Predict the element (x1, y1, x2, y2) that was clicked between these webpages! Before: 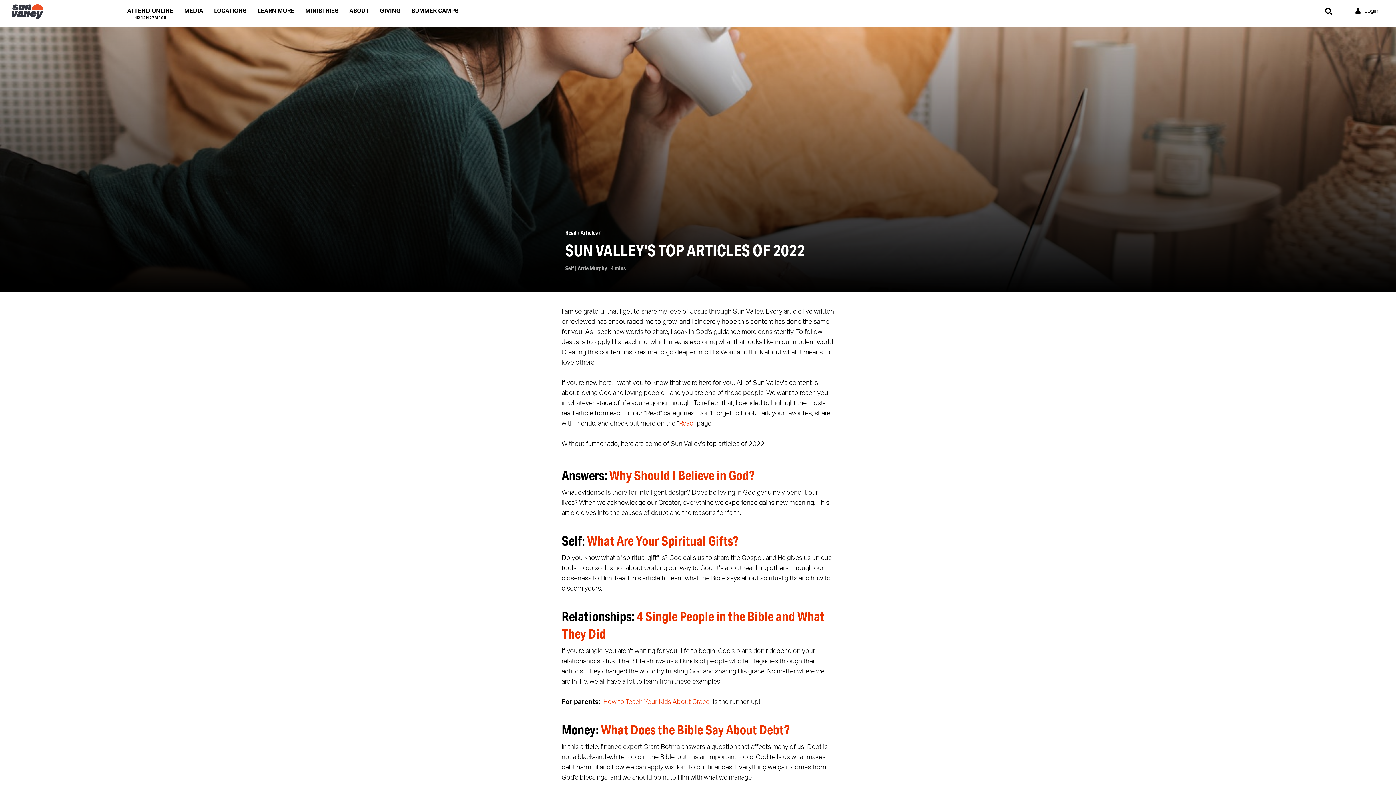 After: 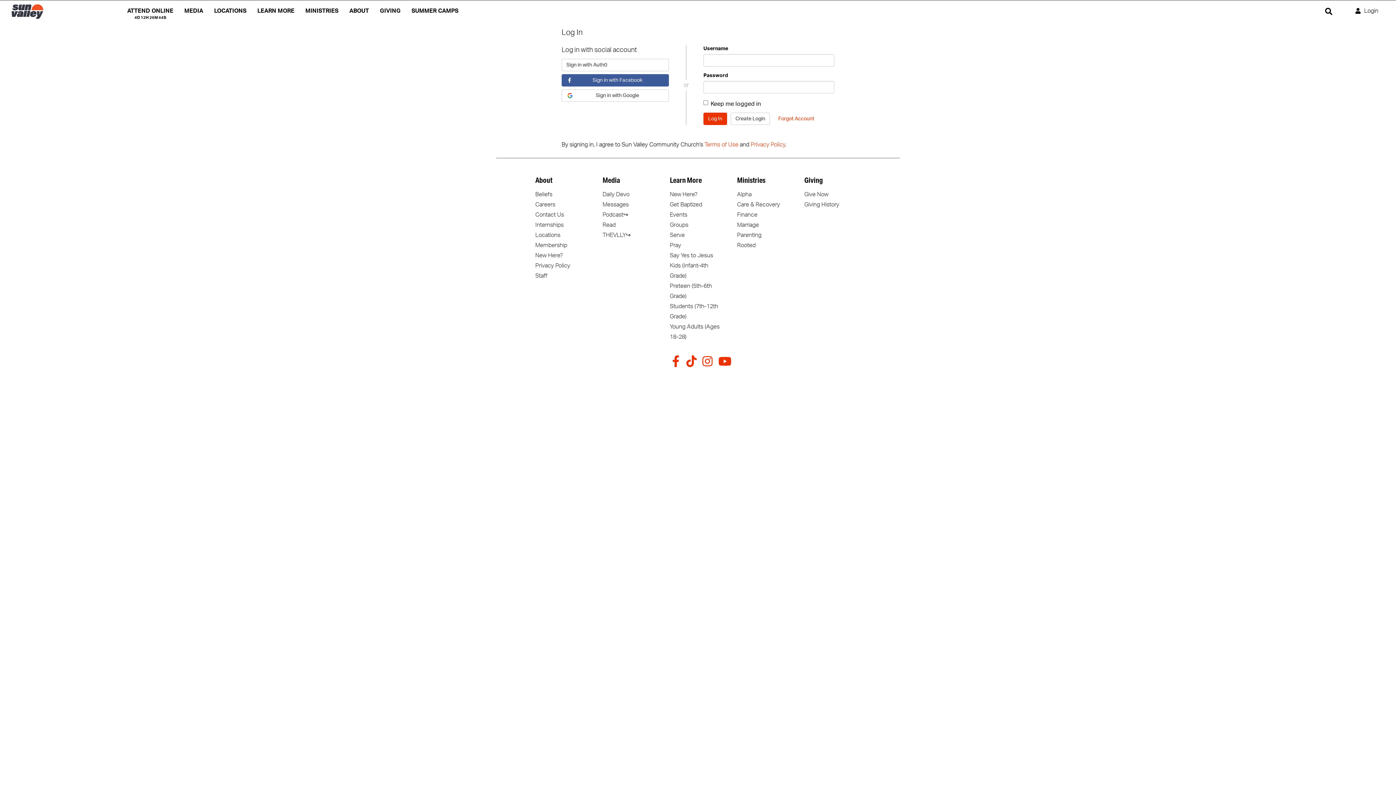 Action: label: Login bbox: (1341, -1, 1396, 24)